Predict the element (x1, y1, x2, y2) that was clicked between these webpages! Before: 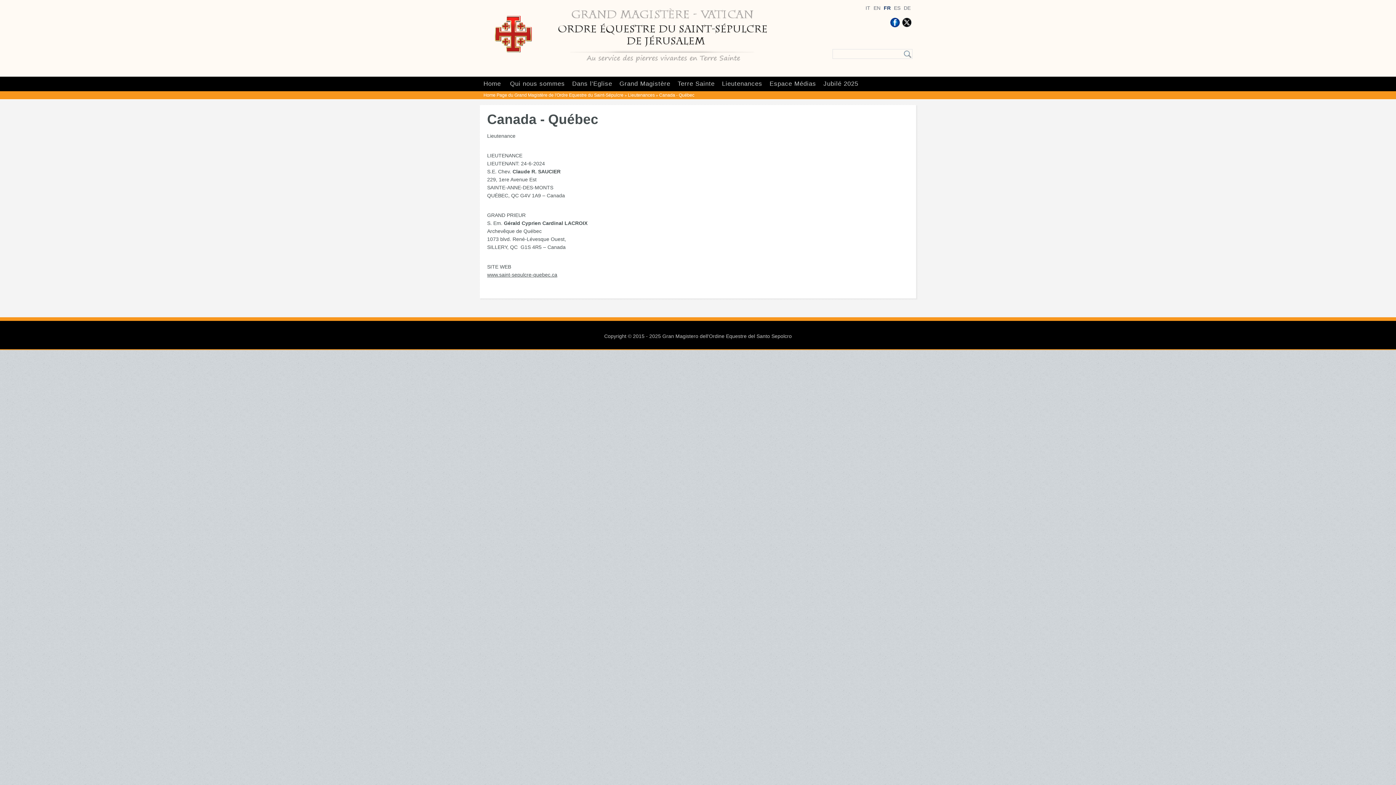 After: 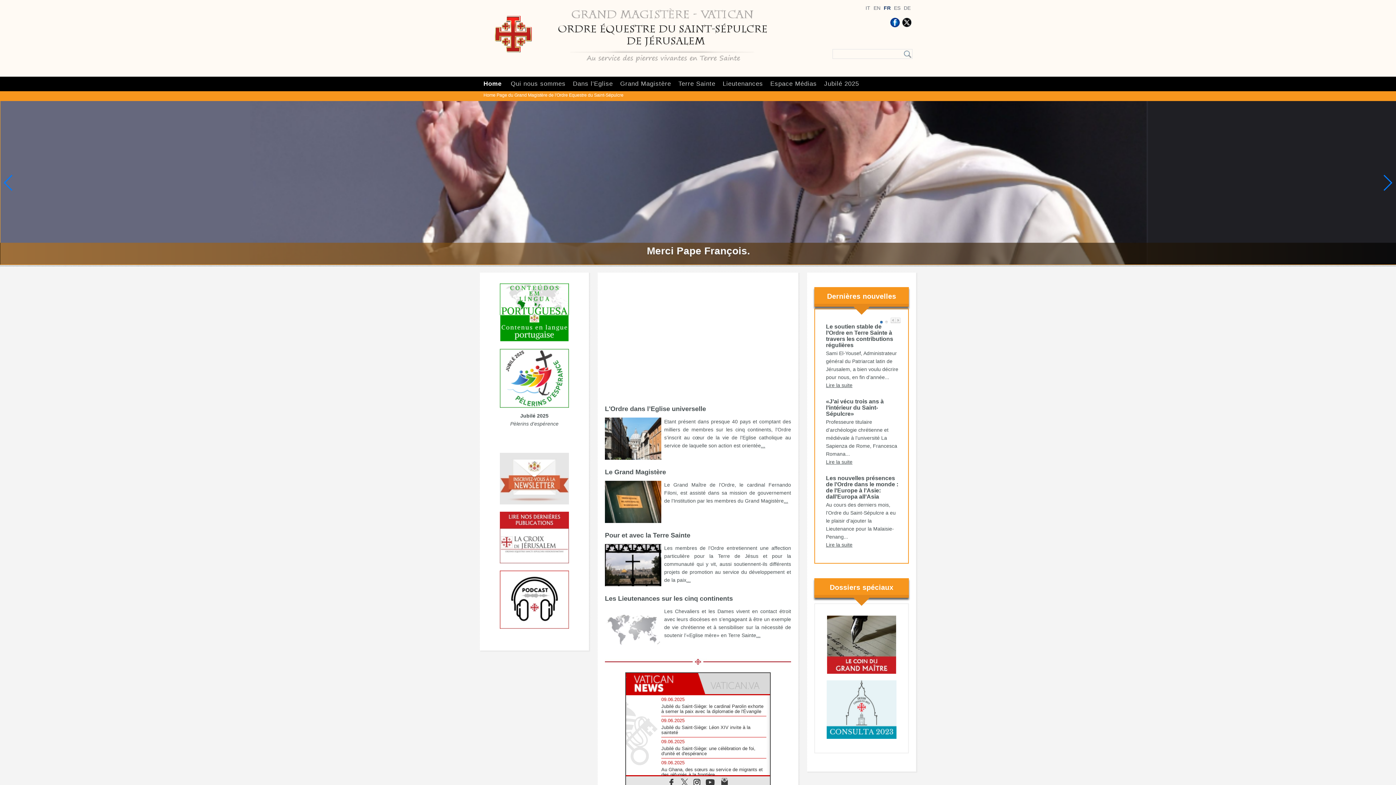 Action: bbox: (483, 92, 623, 97) label: Home Page du Grand Magistère de l'Ordre Equestre du Saint-Sépulcre